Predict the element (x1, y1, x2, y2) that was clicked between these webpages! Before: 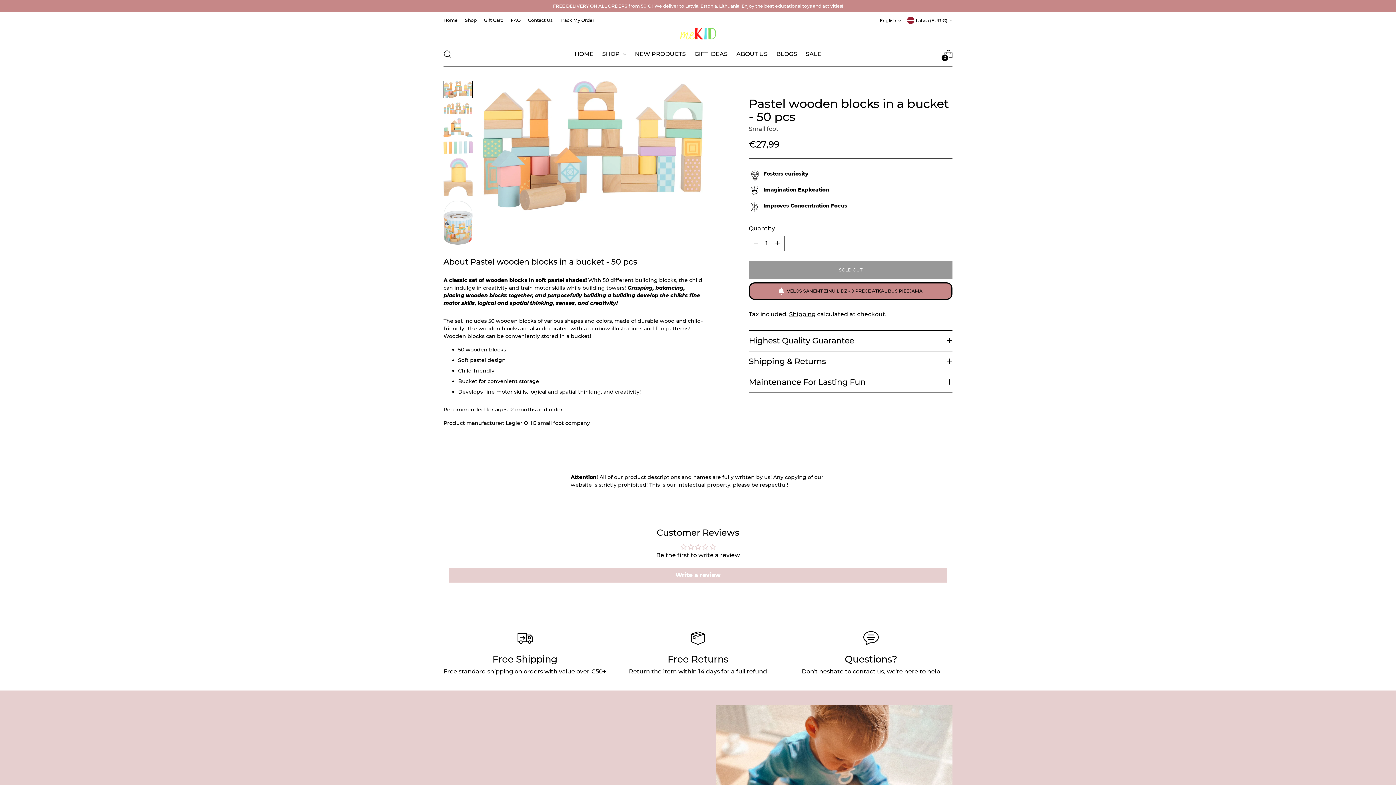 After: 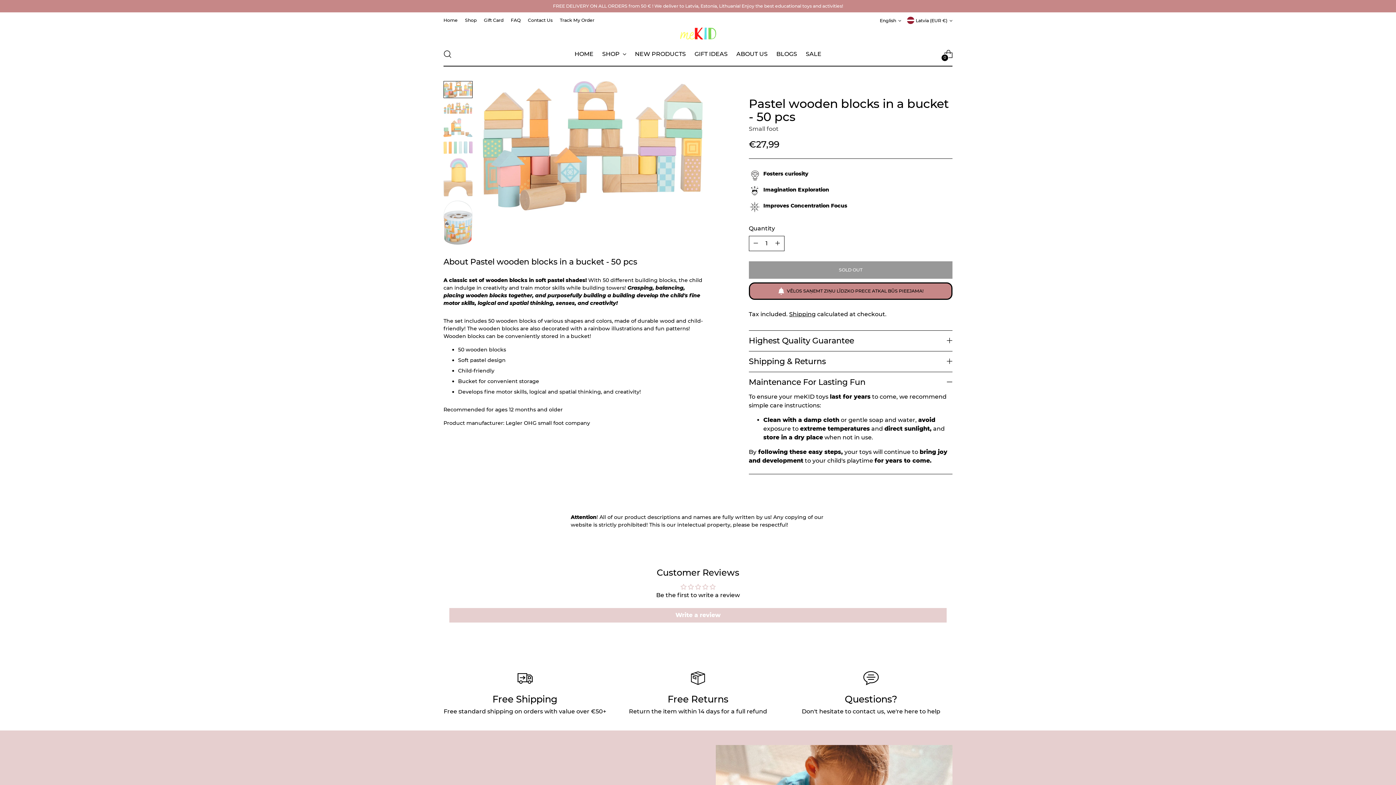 Action: bbox: (749, 372, 952, 392) label: Maintenance For Lasting Fun